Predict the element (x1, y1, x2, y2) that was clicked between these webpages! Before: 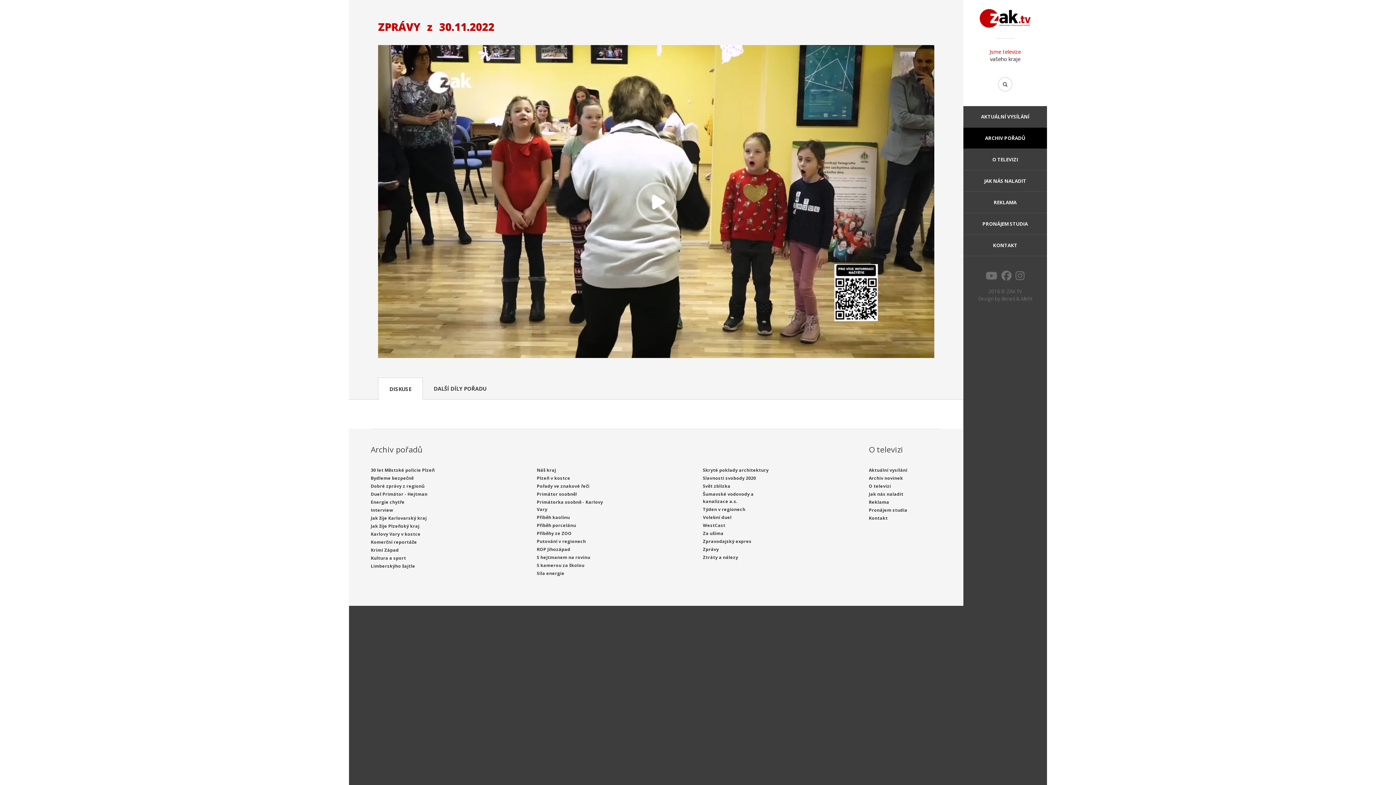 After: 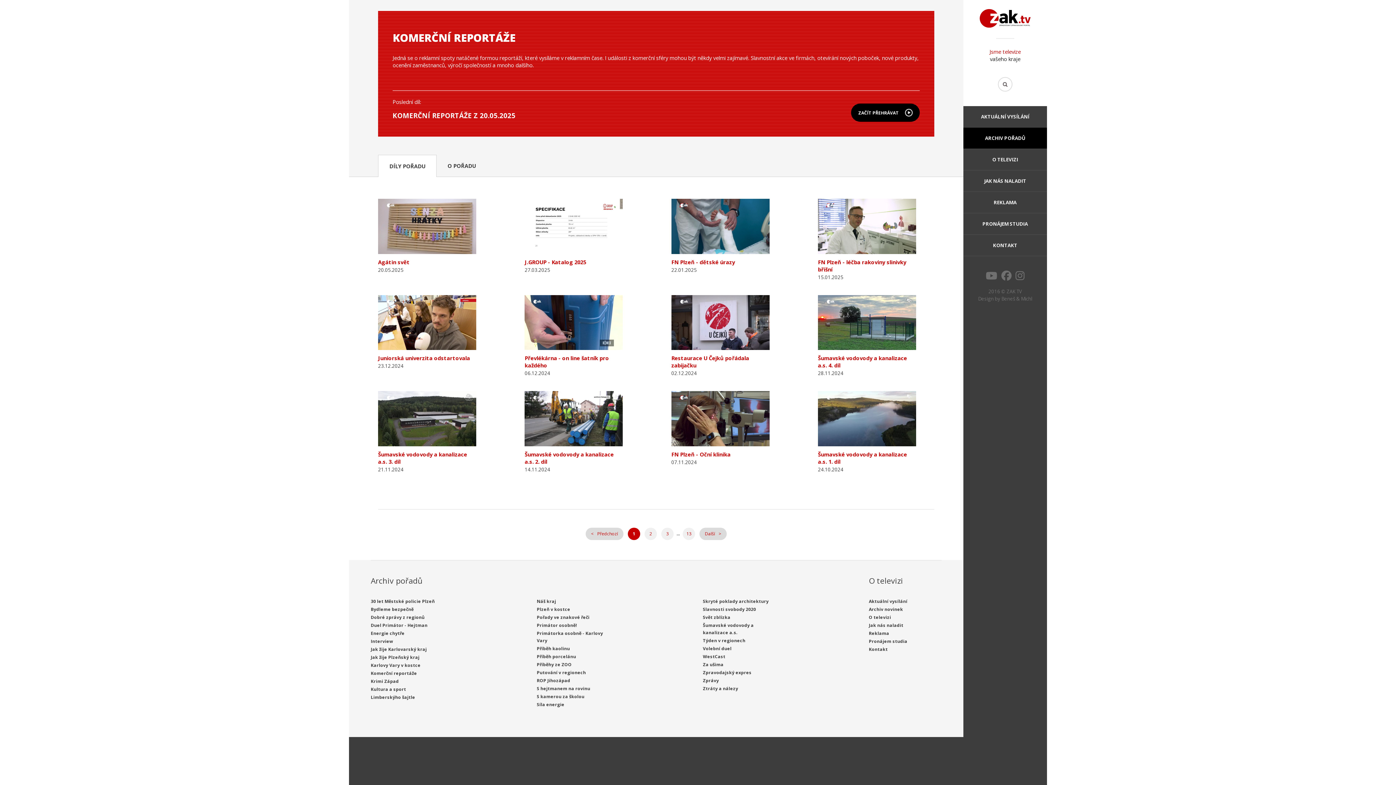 Action: label: Komerční reportáže bbox: (370, 539, 417, 545)